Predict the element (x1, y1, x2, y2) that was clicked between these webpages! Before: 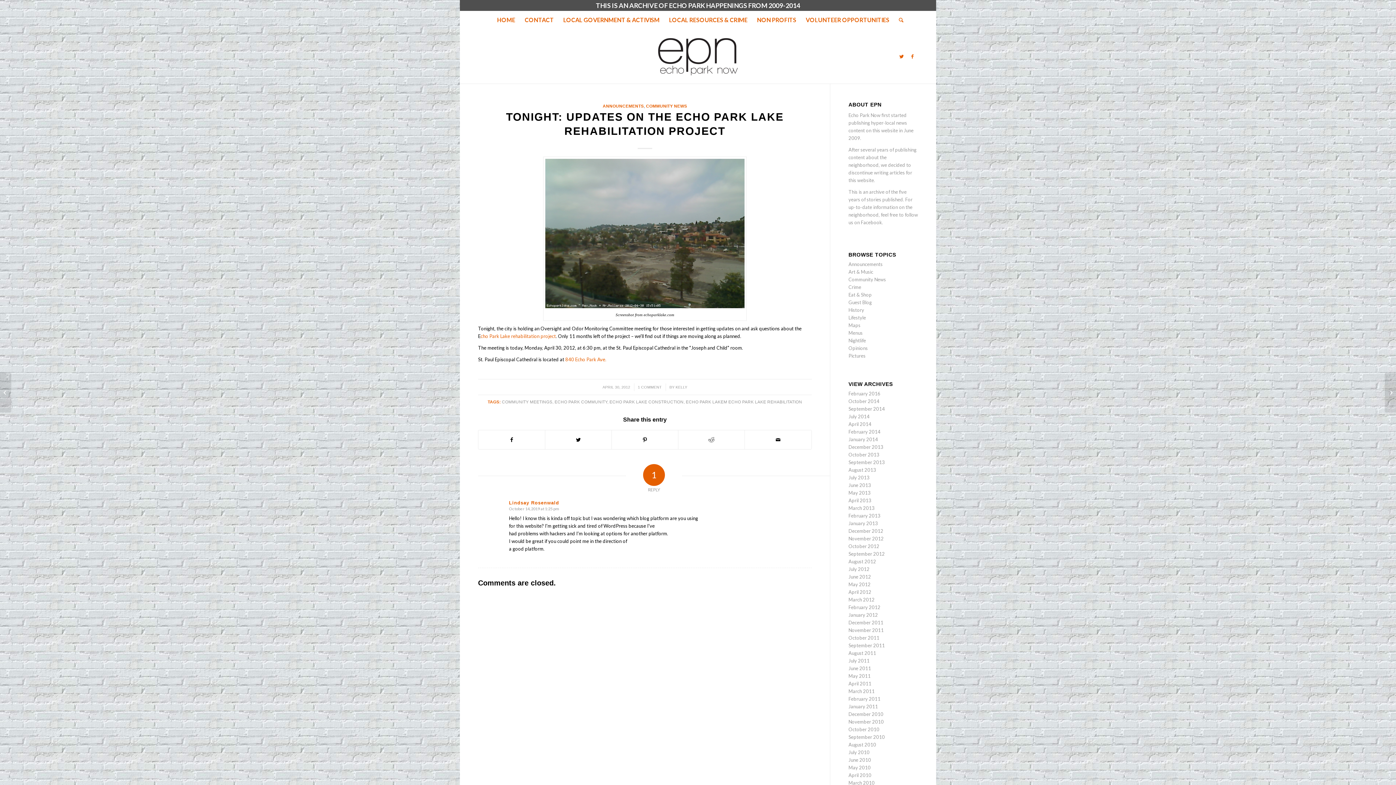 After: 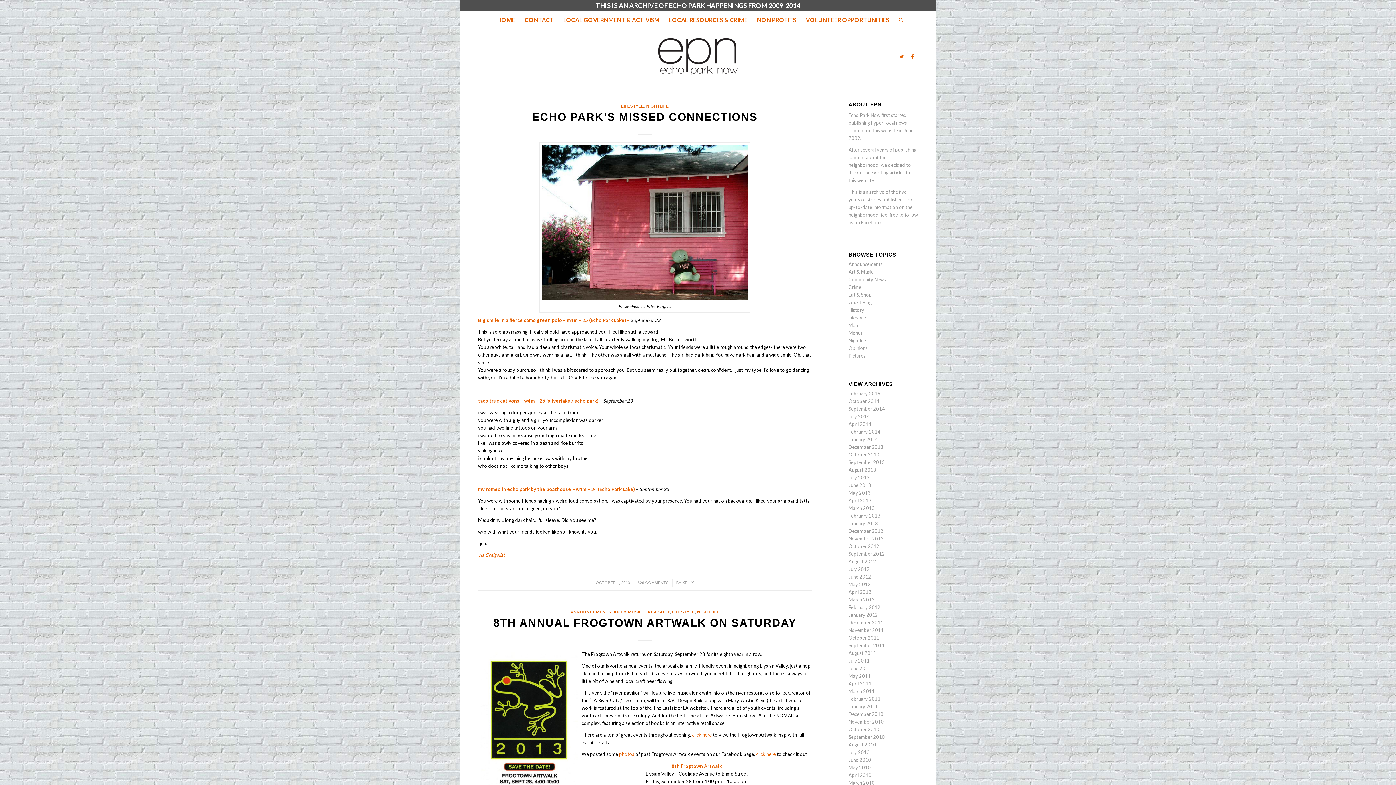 Action: label: Nightlife bbox: (848, 337, 866, 343)